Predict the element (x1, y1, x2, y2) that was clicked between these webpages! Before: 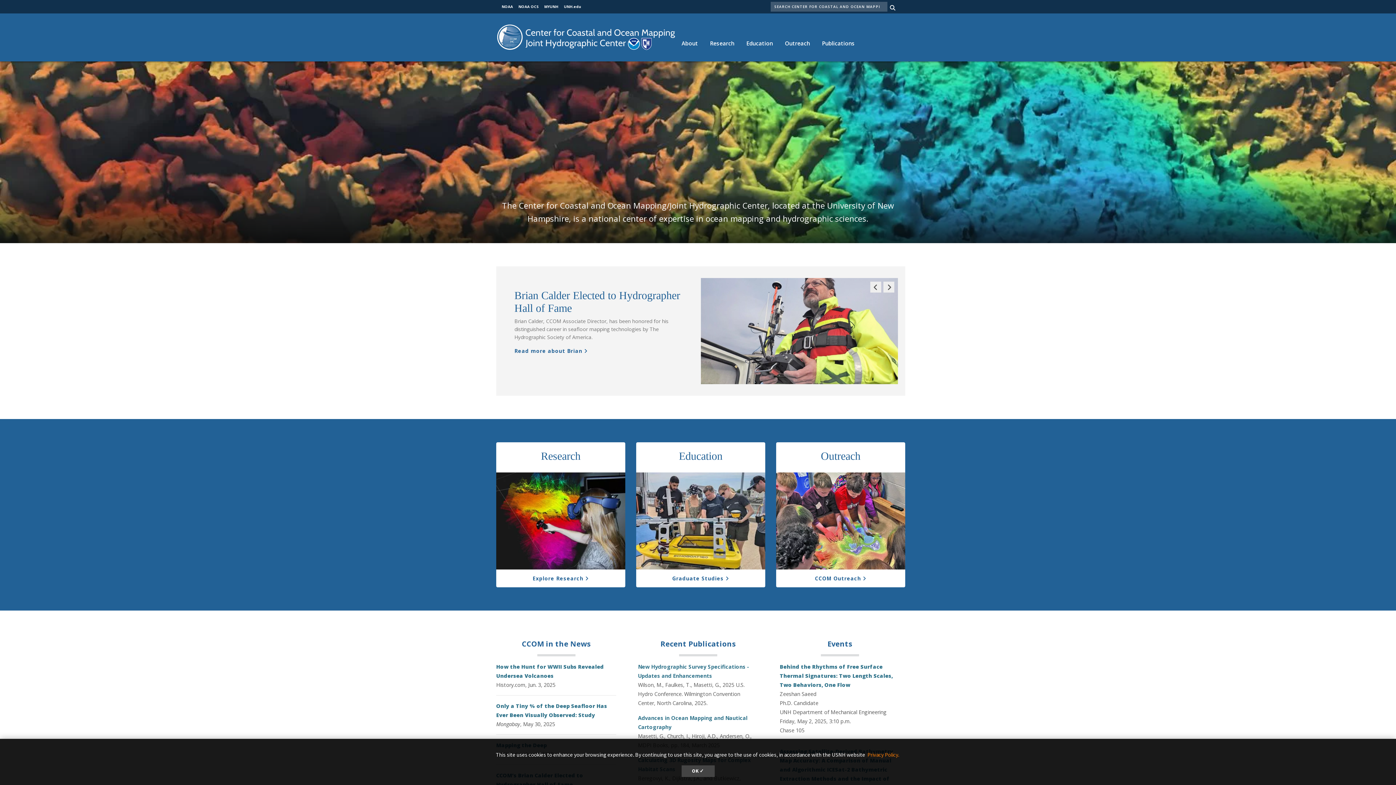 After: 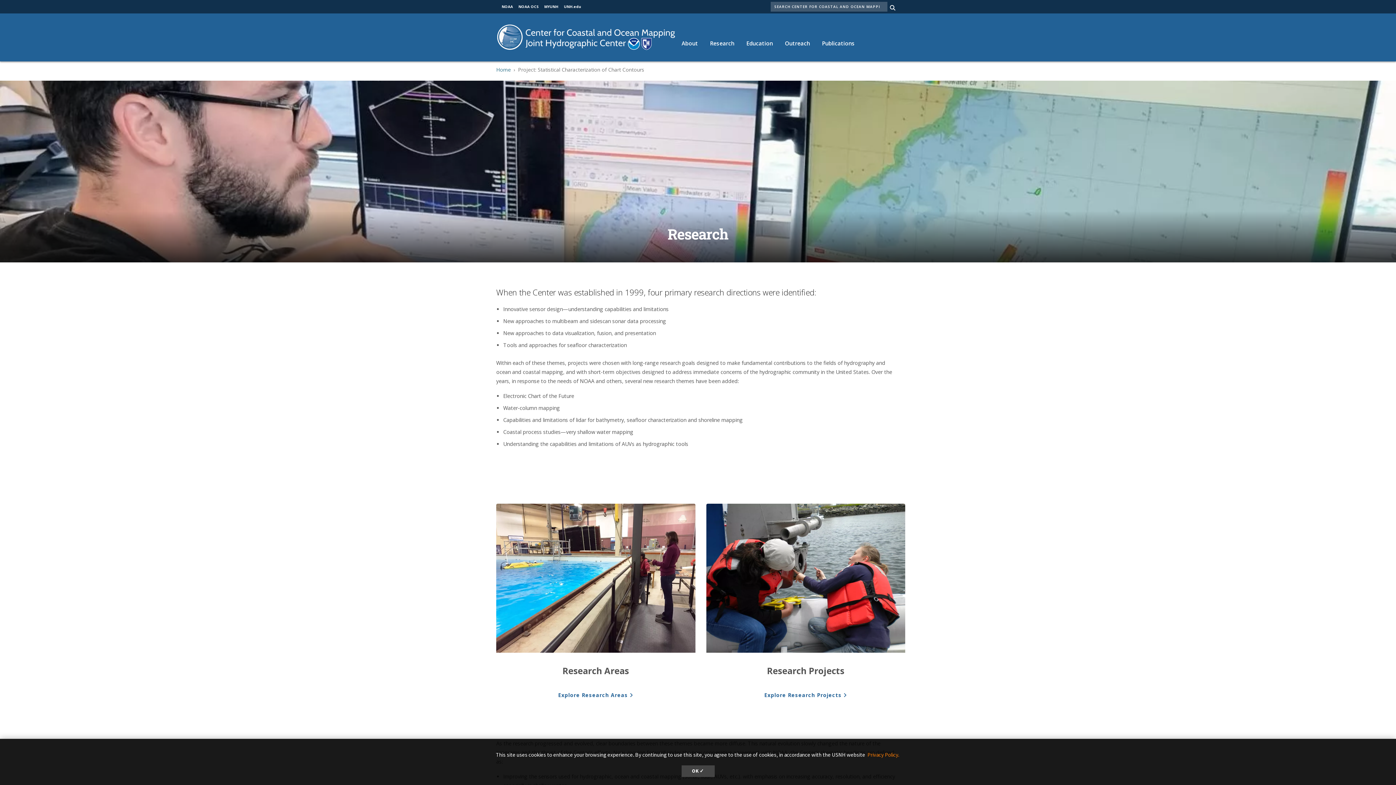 Action: bbox: (496, 472, 625, 569)